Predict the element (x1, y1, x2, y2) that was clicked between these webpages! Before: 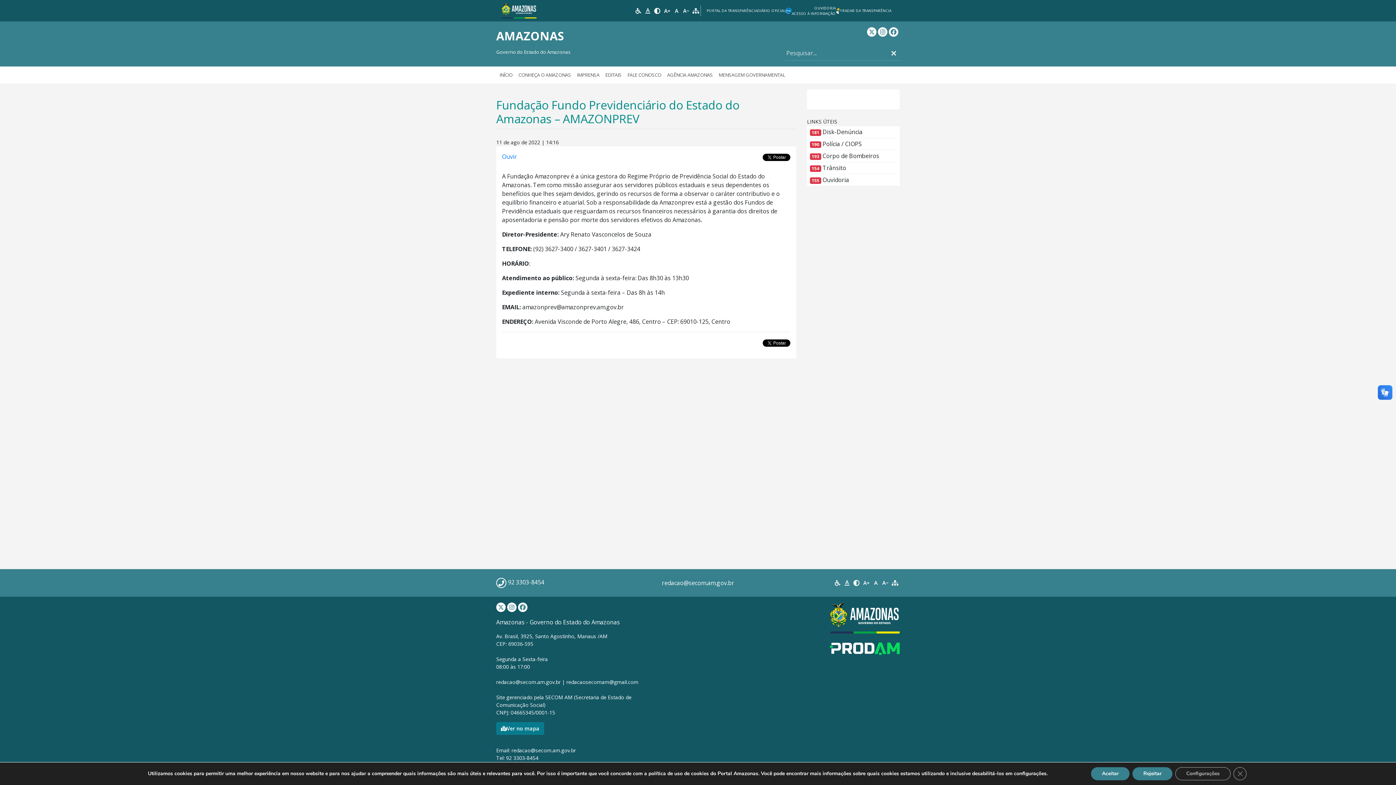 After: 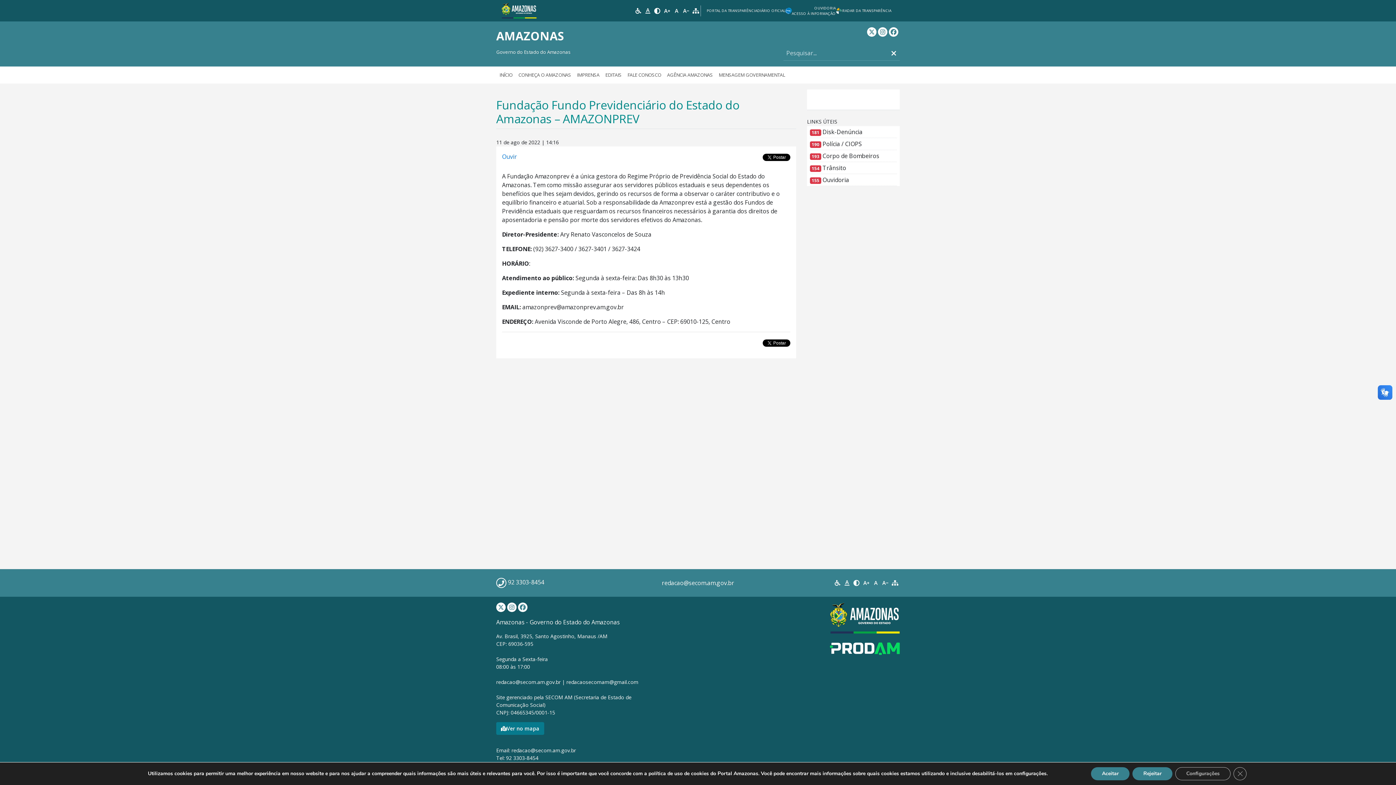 Action: label: redacao@secom.am.gov.br bbox: (662, 579, 734, 587)